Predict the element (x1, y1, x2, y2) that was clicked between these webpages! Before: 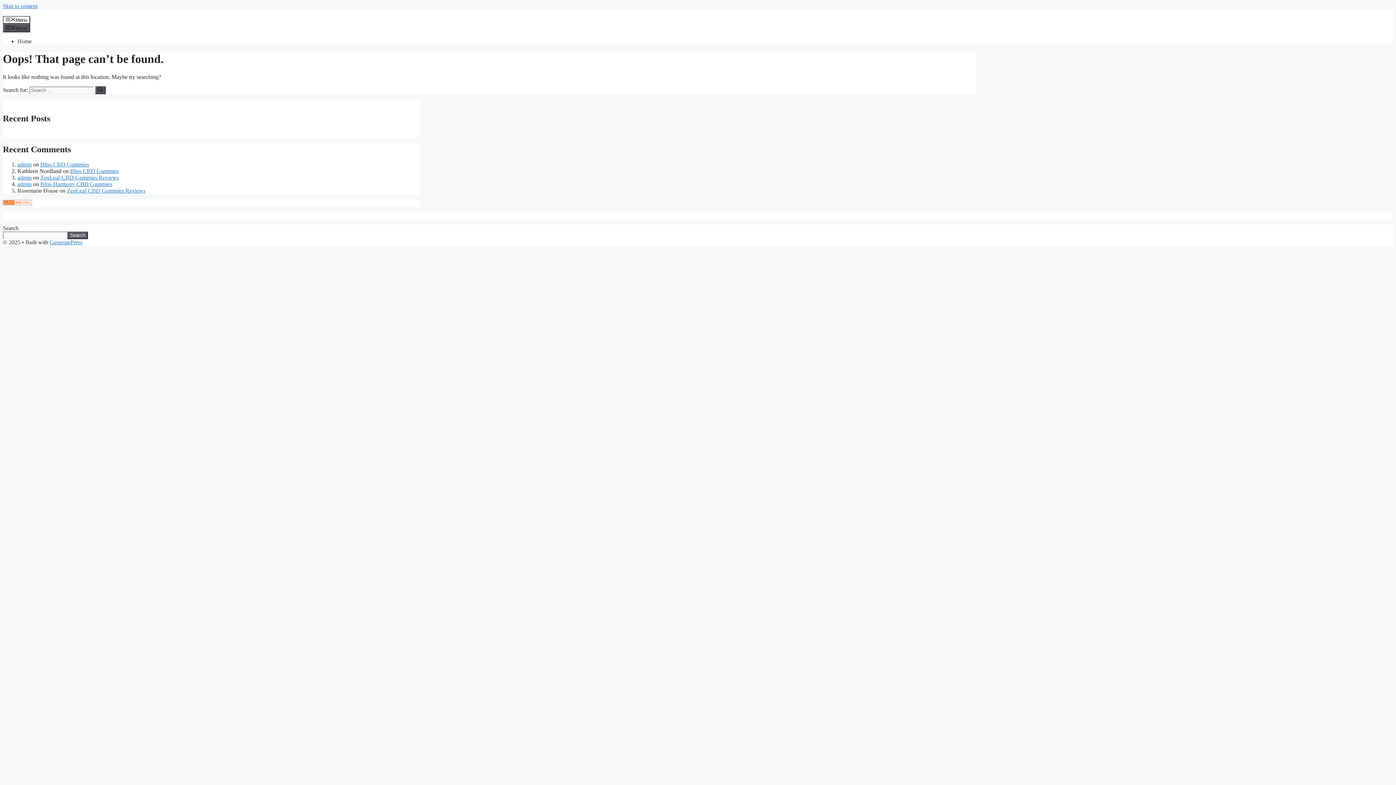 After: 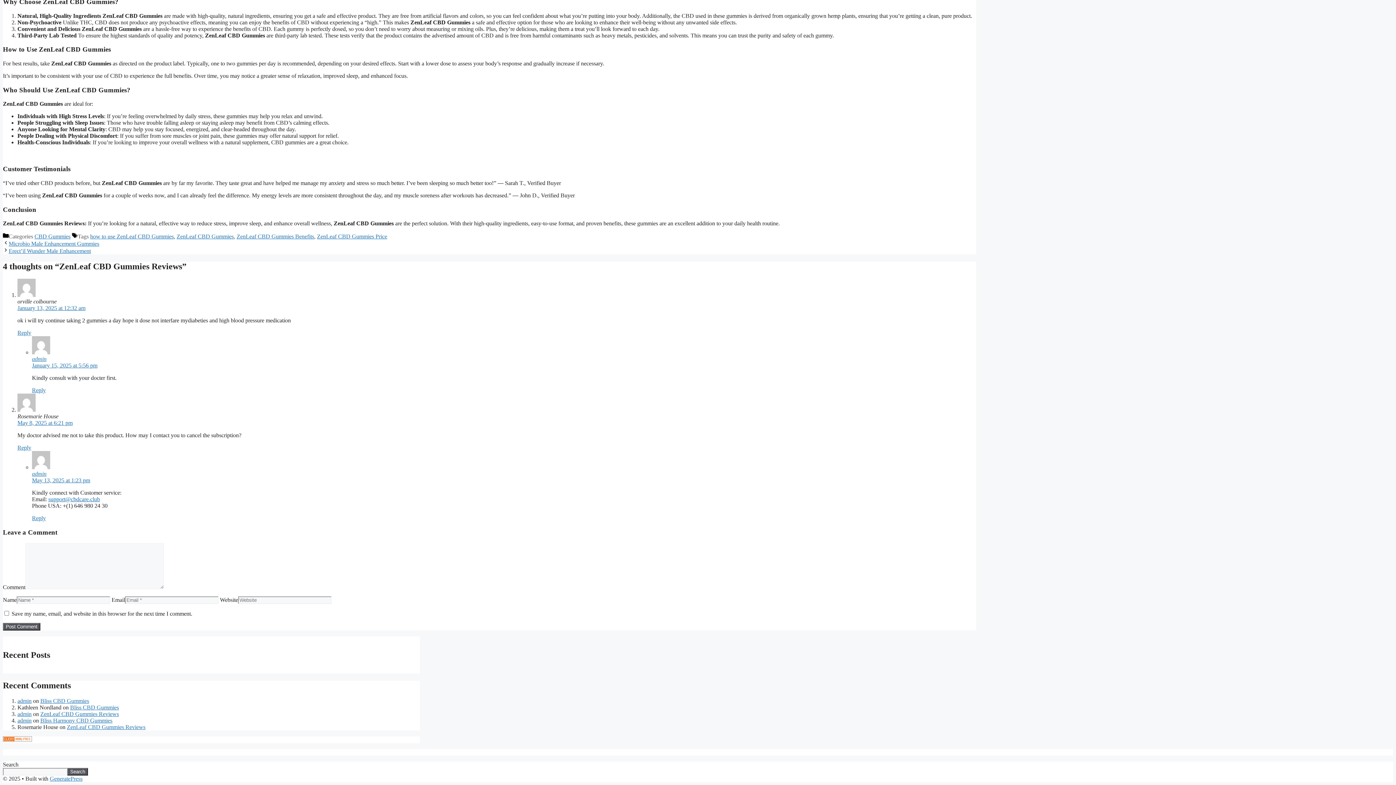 Action: label: ZenLeaf CBD Gummies Reviews bbox: (66, 187, 145, 193)